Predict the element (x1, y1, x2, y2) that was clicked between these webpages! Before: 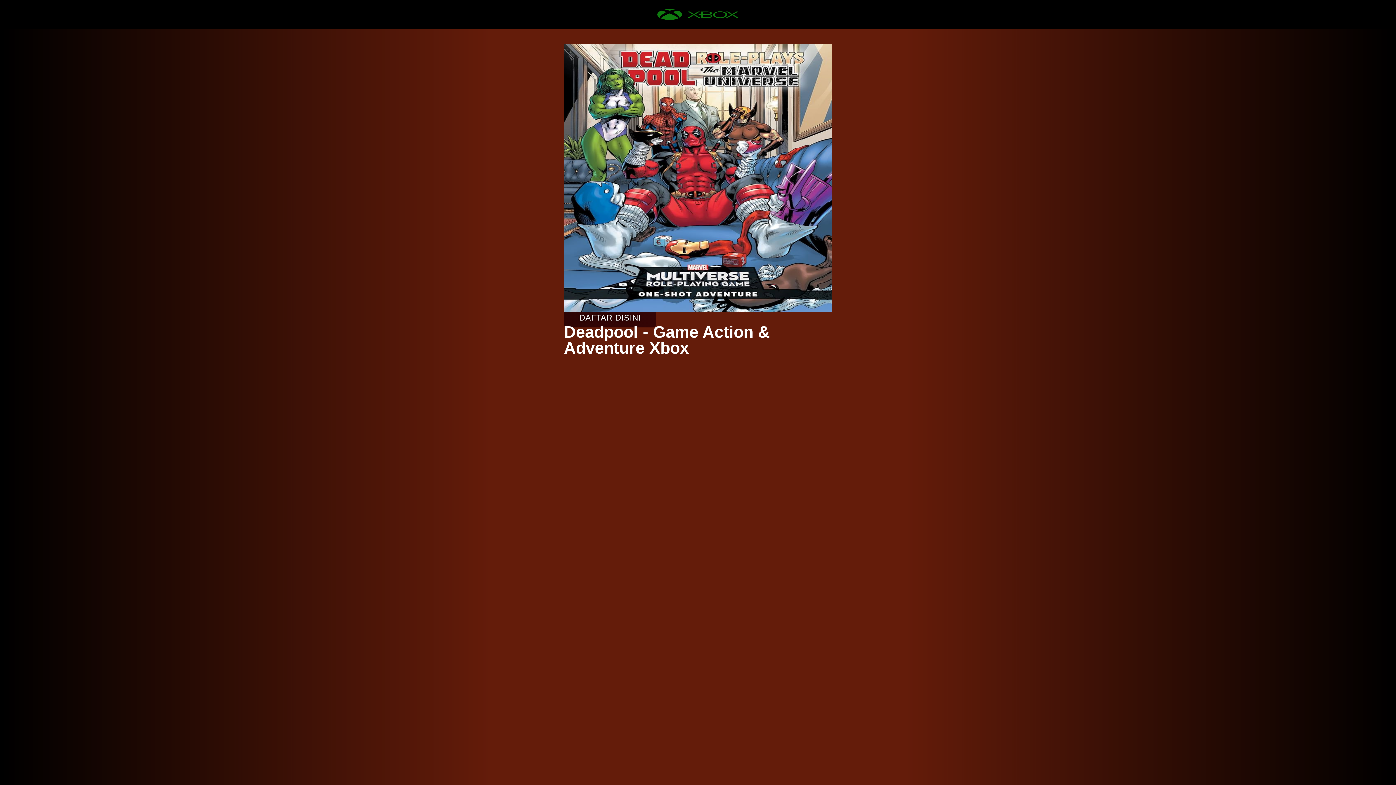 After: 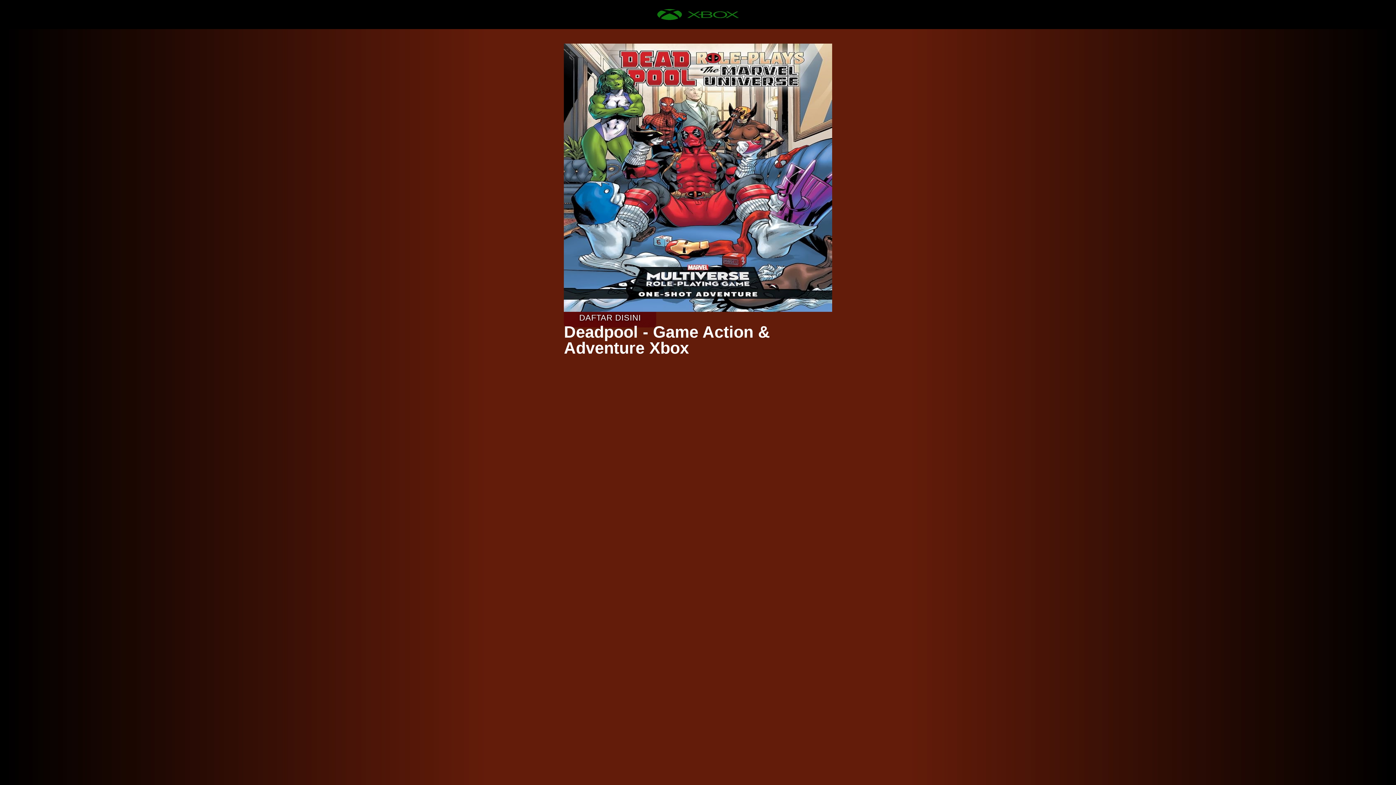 Action: bbox: (657, 8, 738, 20)